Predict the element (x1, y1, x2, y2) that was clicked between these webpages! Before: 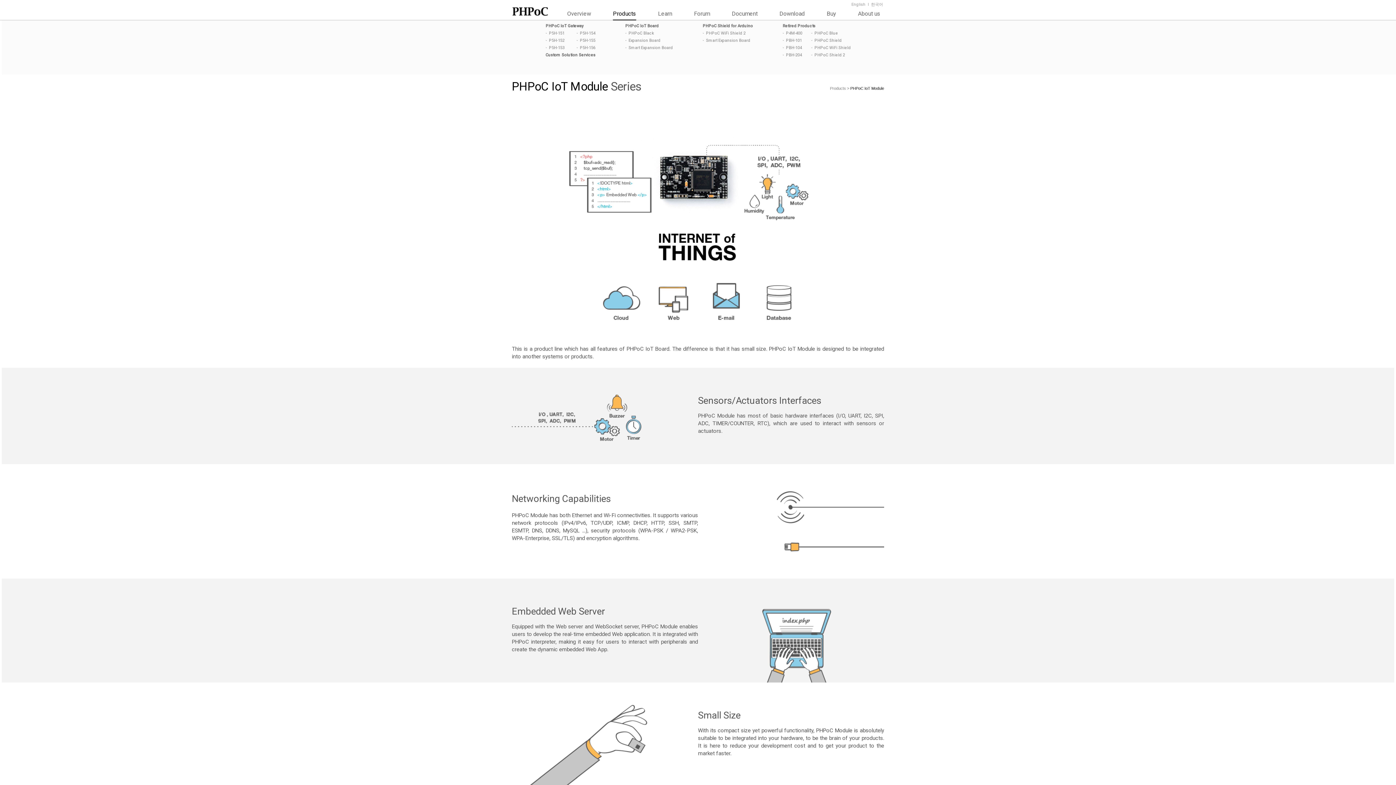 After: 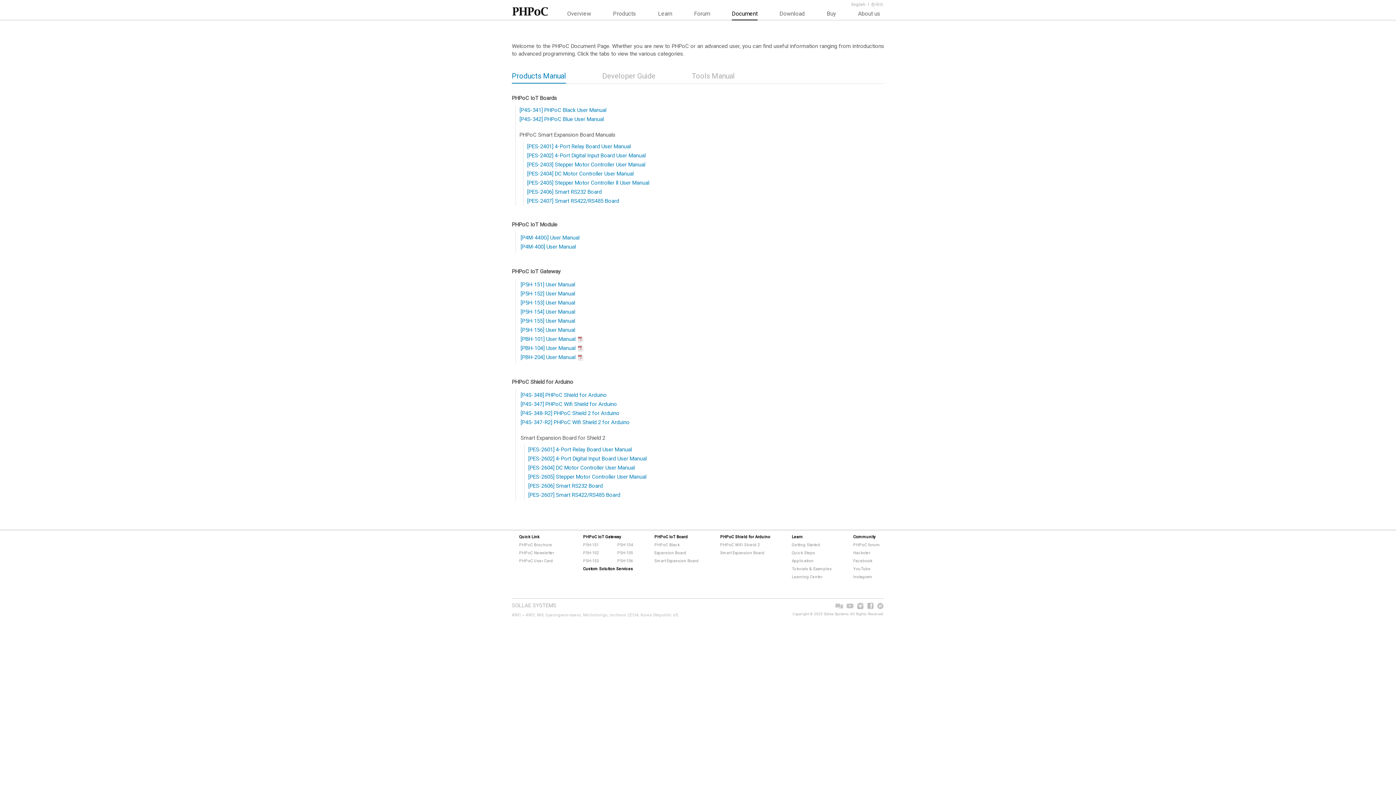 Action: bbox: (732, 9, 757, 19) label: Document